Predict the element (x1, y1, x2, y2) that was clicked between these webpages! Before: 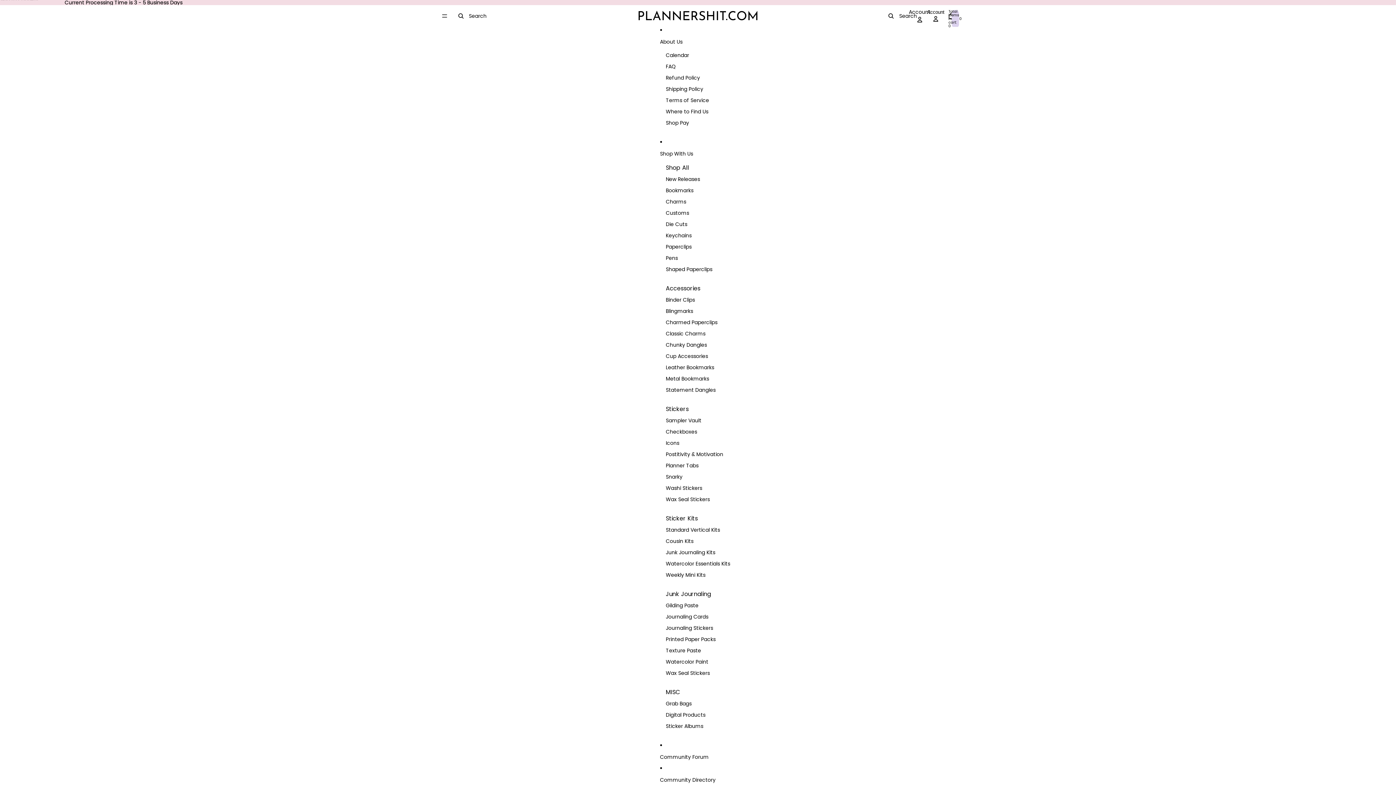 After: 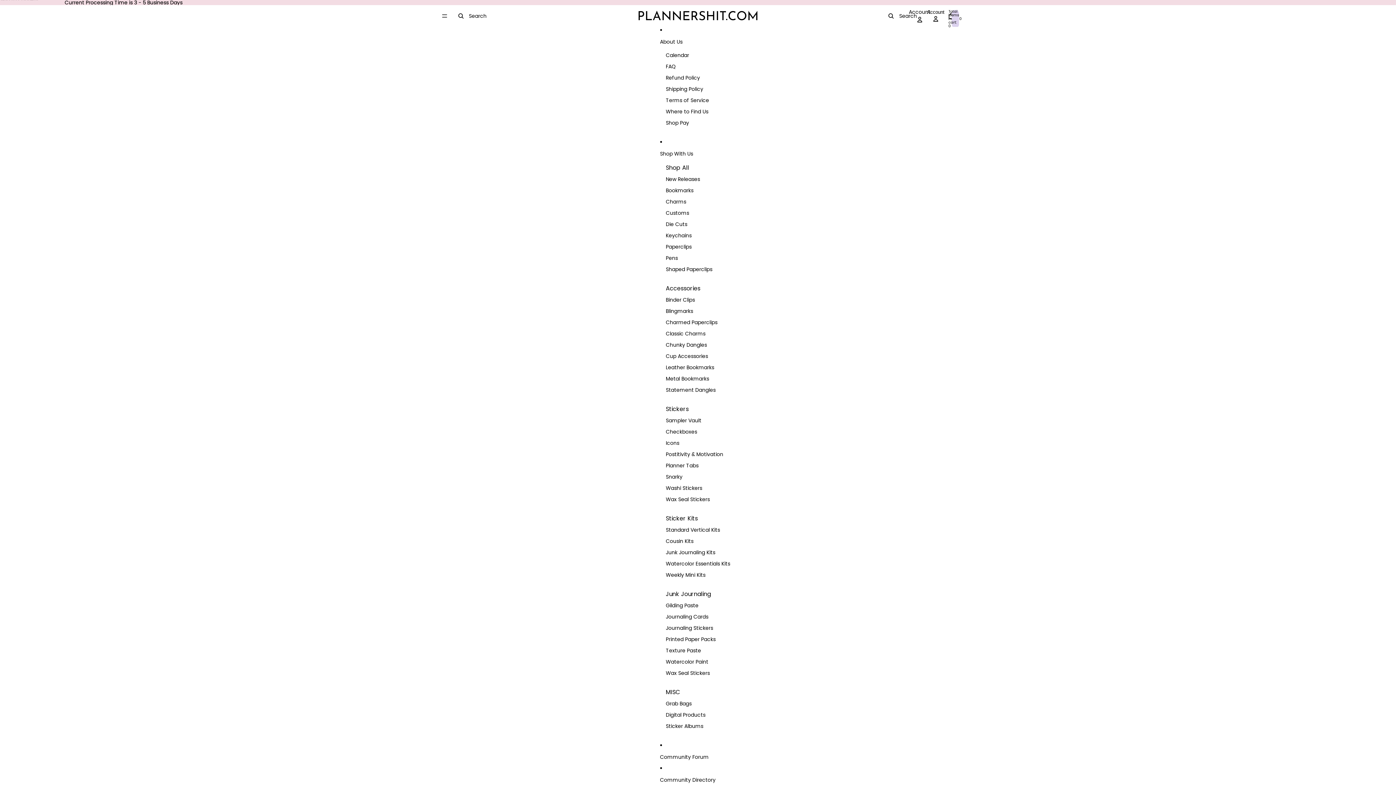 Action: bbox: (666, 656, 708, 668) label: Watercolor Paint